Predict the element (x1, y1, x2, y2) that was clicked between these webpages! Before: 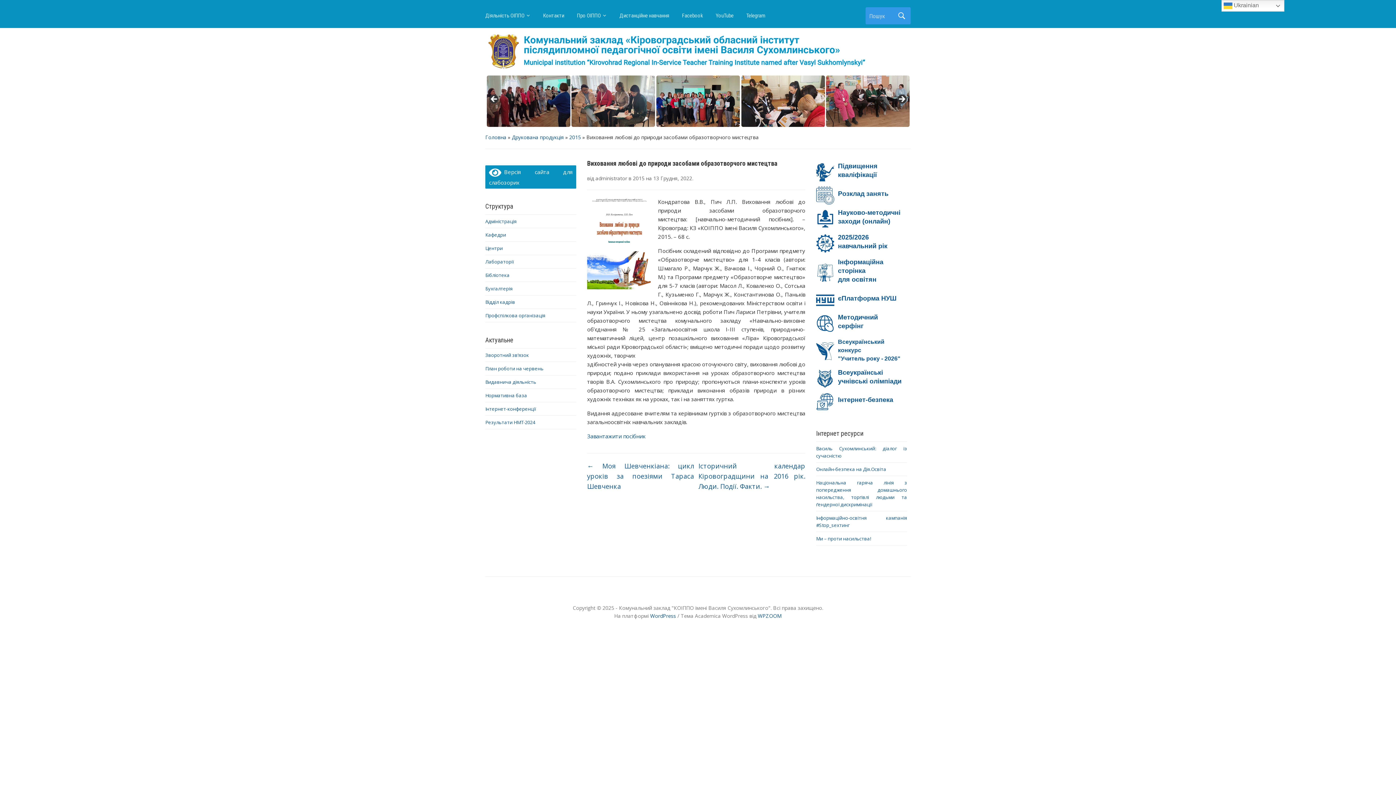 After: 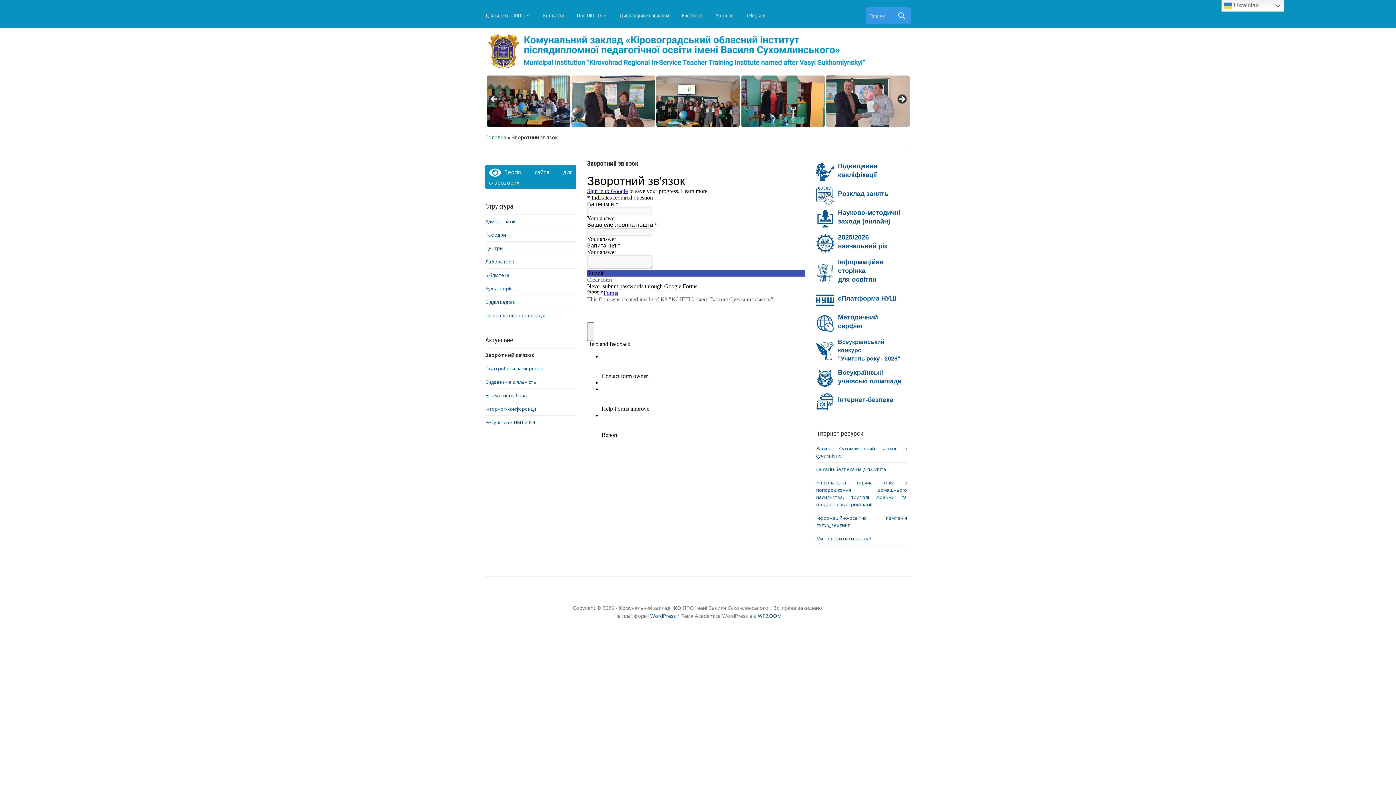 Action: label: Зворотний зв’язок bbox: (485, 352, 529, 358)